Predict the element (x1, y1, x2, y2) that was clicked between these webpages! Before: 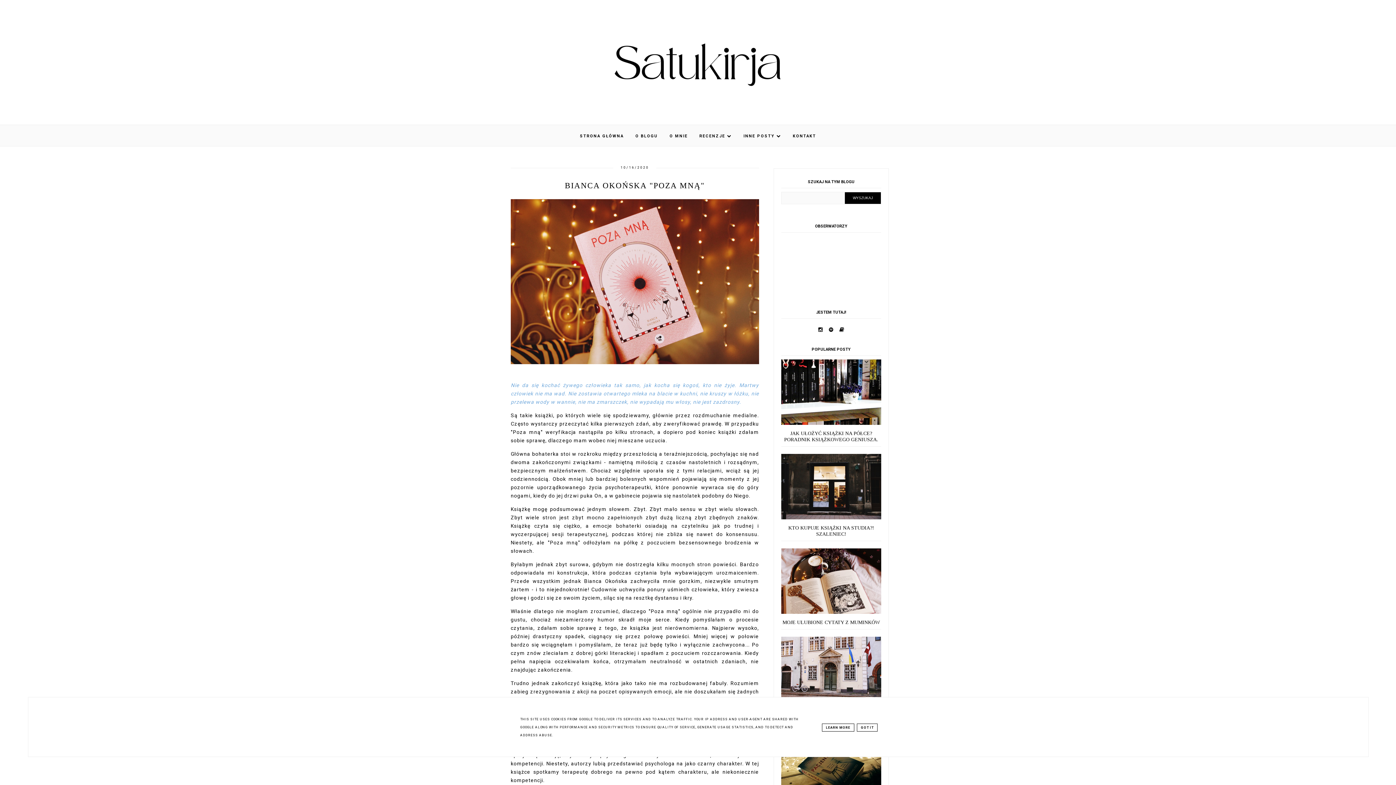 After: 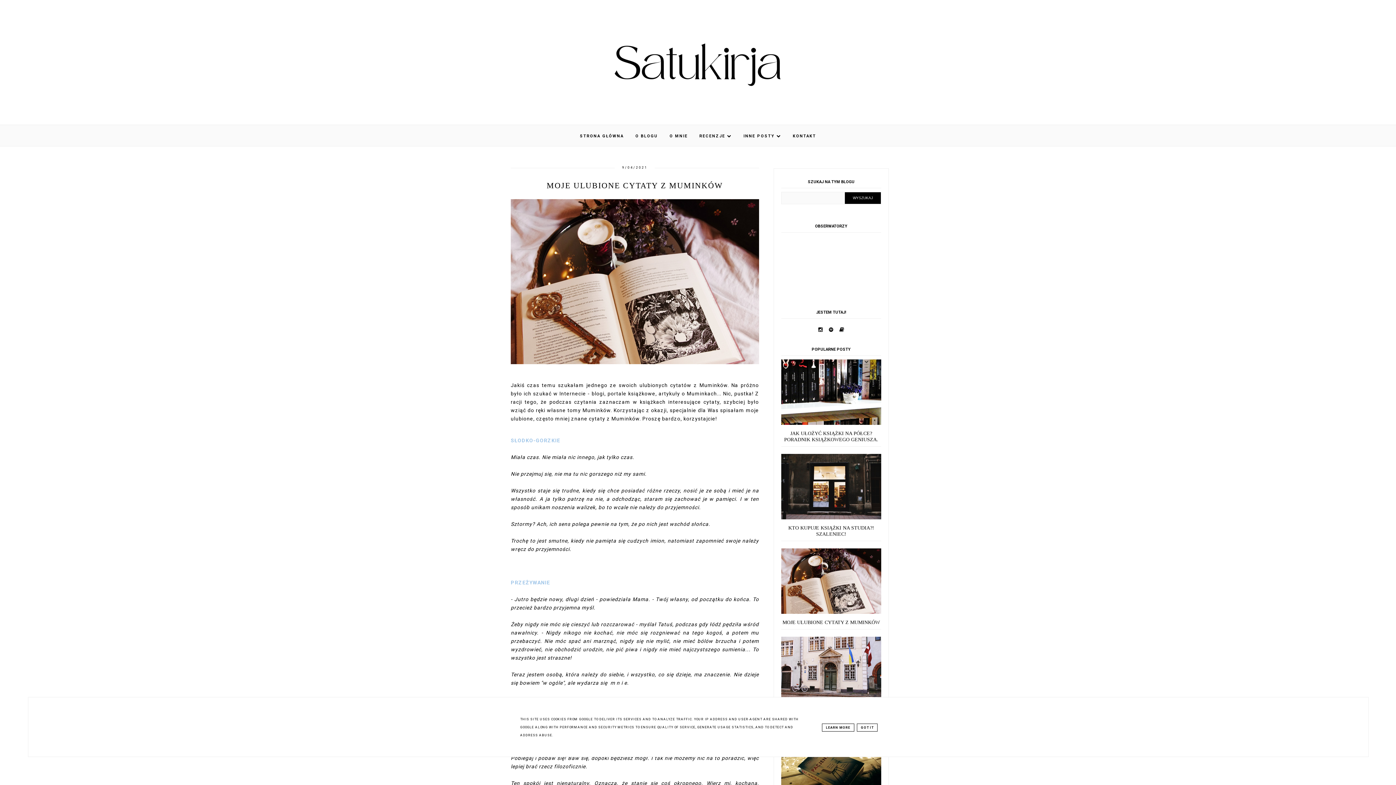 Action: label: MOJE ULUBIONE CYTATY Z MUMINKÓW bbox: (782, 619, 880, 625)